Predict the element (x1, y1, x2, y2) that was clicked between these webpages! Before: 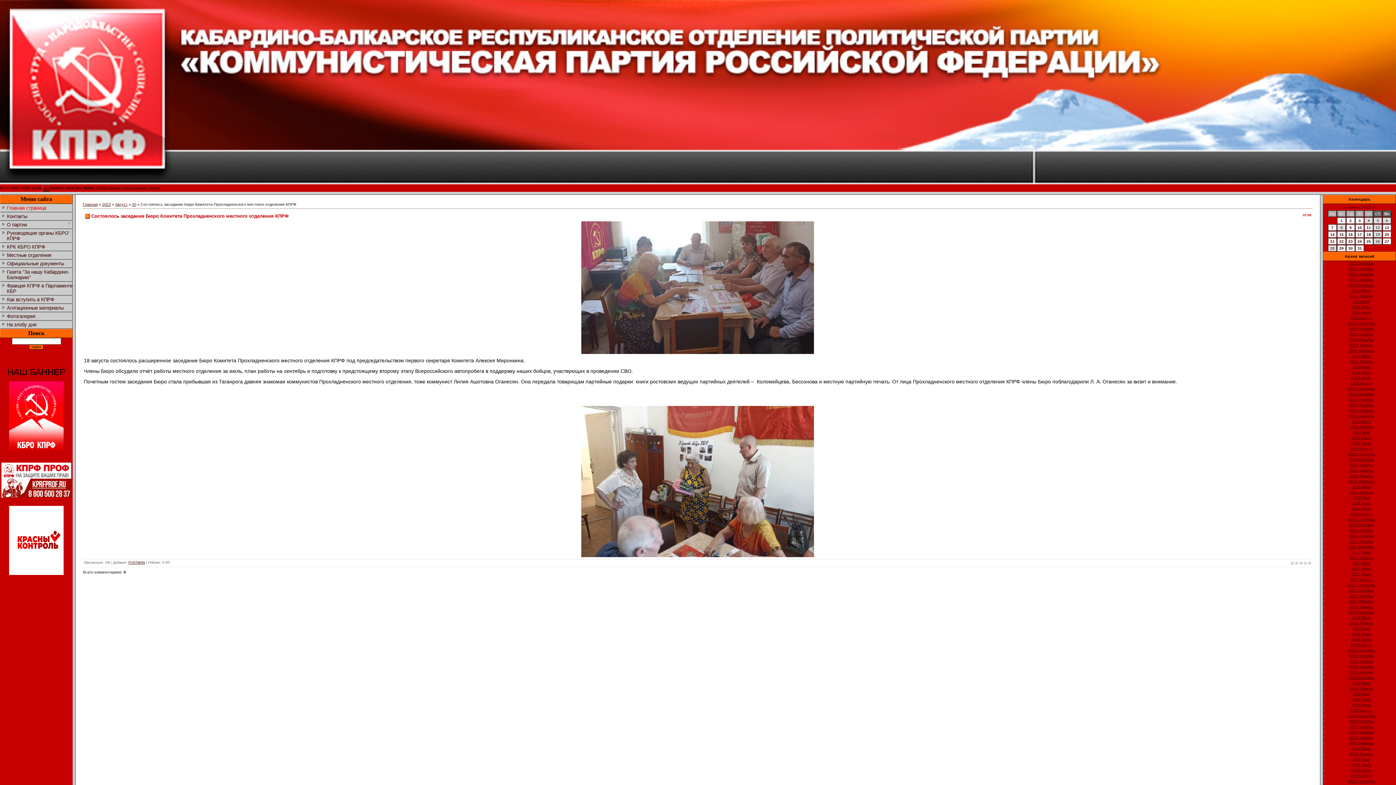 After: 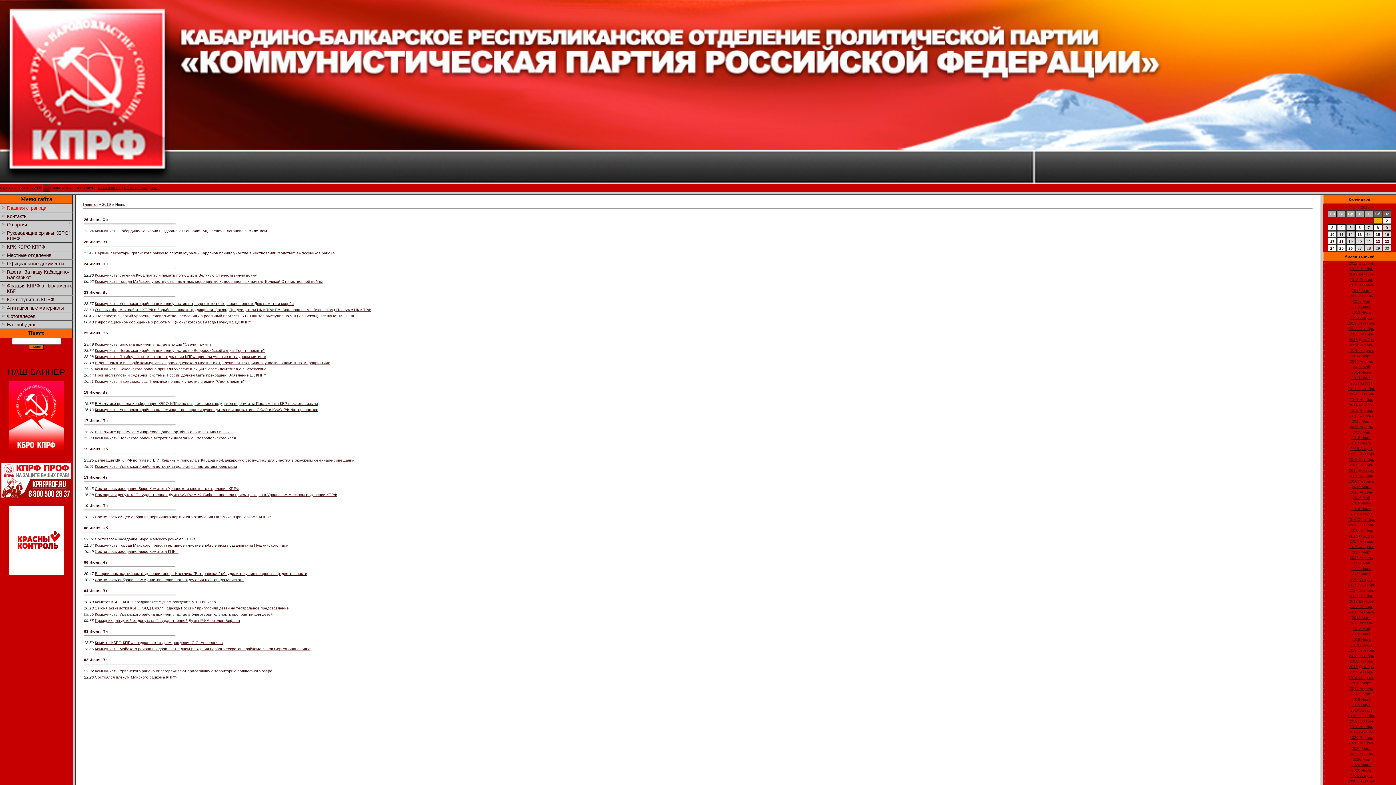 Action: bbox: (1351, 697, 1371, 701) label: 2019 Июнь